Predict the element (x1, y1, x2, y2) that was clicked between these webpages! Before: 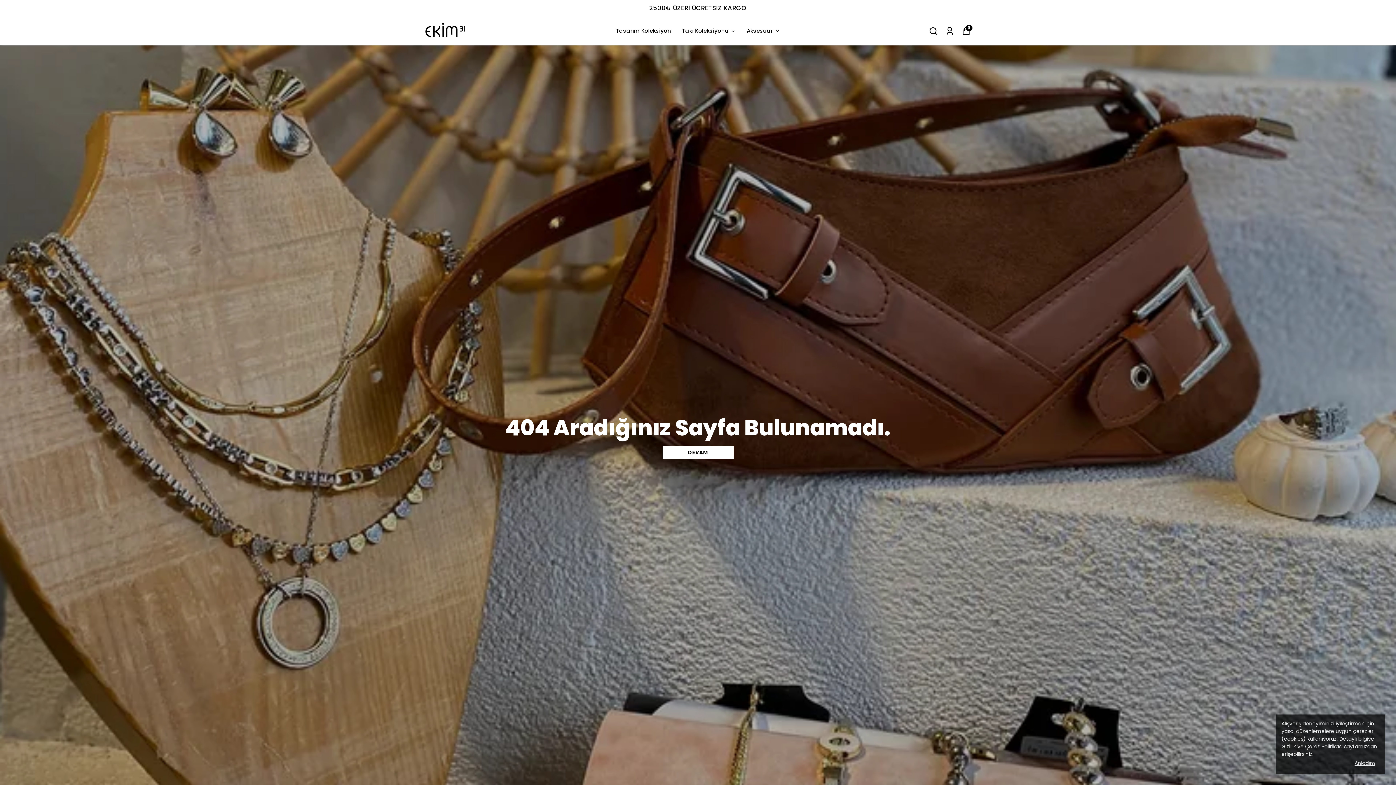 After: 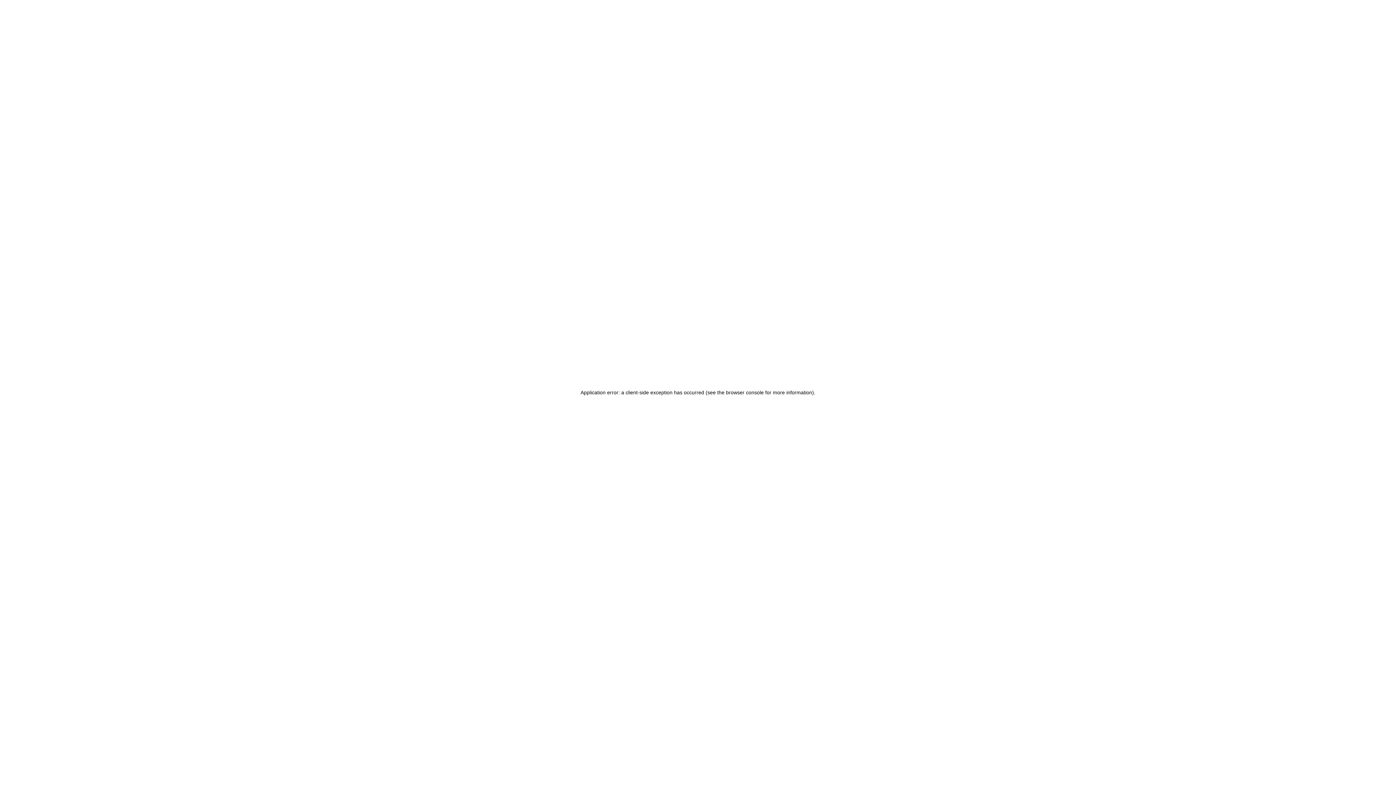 Action: bbox: (616, 26, 671, 35) label: Tasarım Koleksiyon